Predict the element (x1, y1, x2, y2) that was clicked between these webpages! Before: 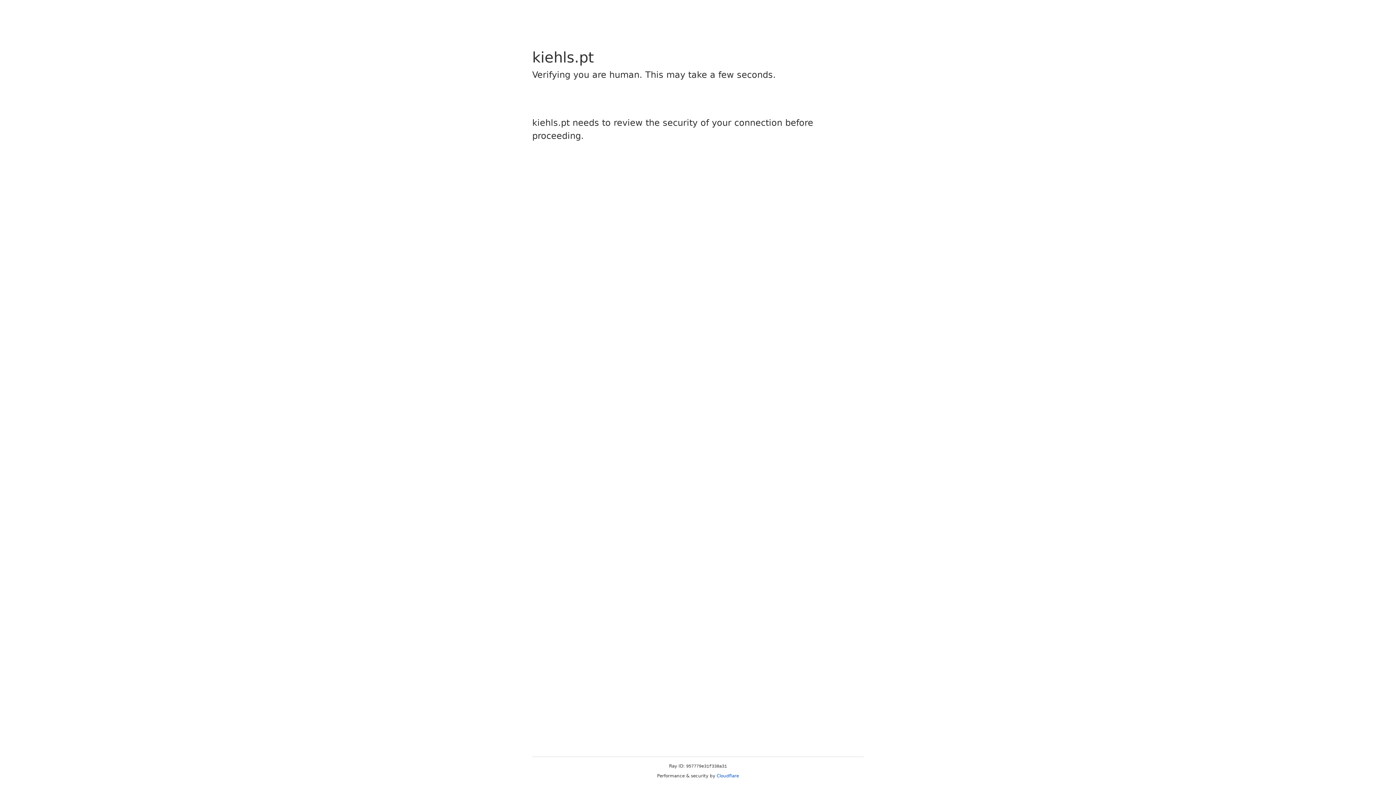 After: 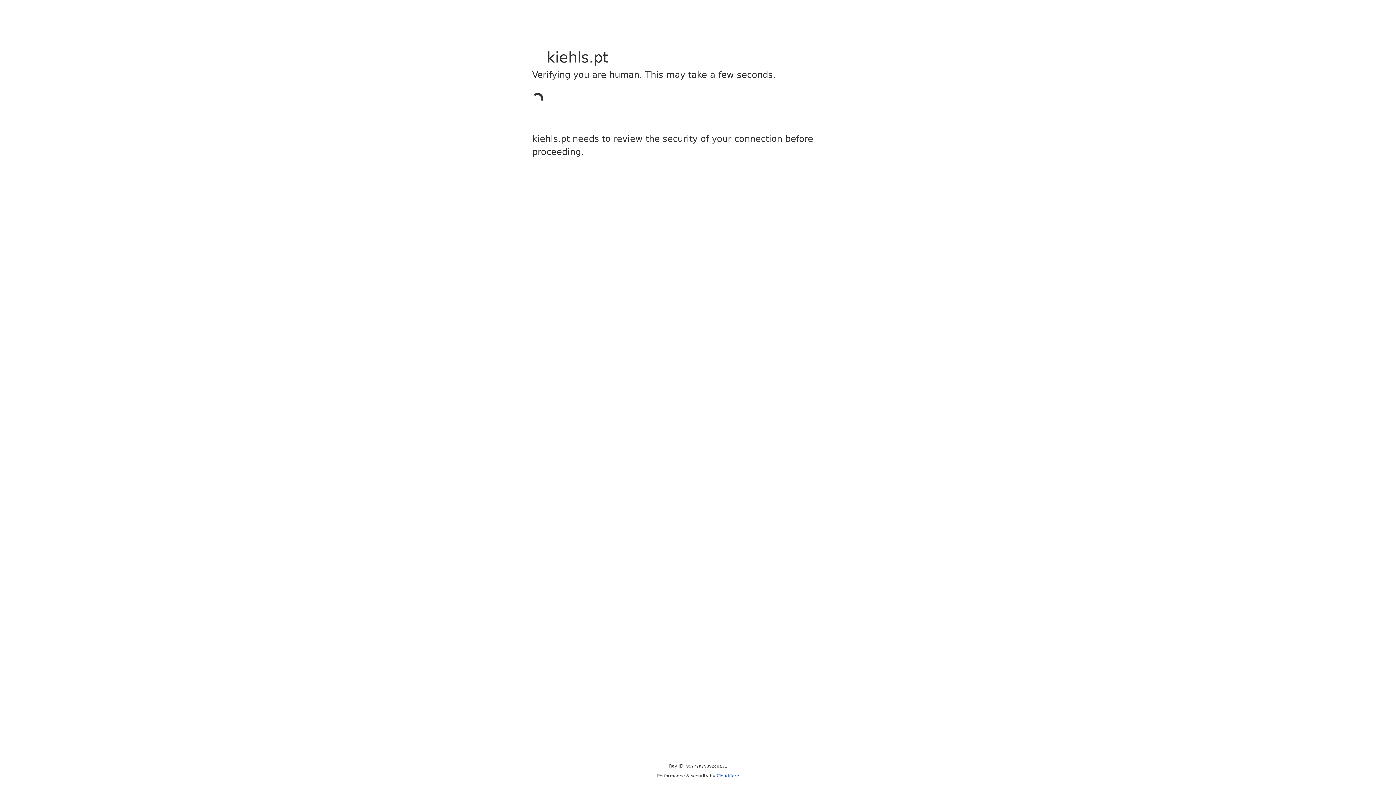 Action: label: Cloudflare bbox: (716, 773, 739, 778)